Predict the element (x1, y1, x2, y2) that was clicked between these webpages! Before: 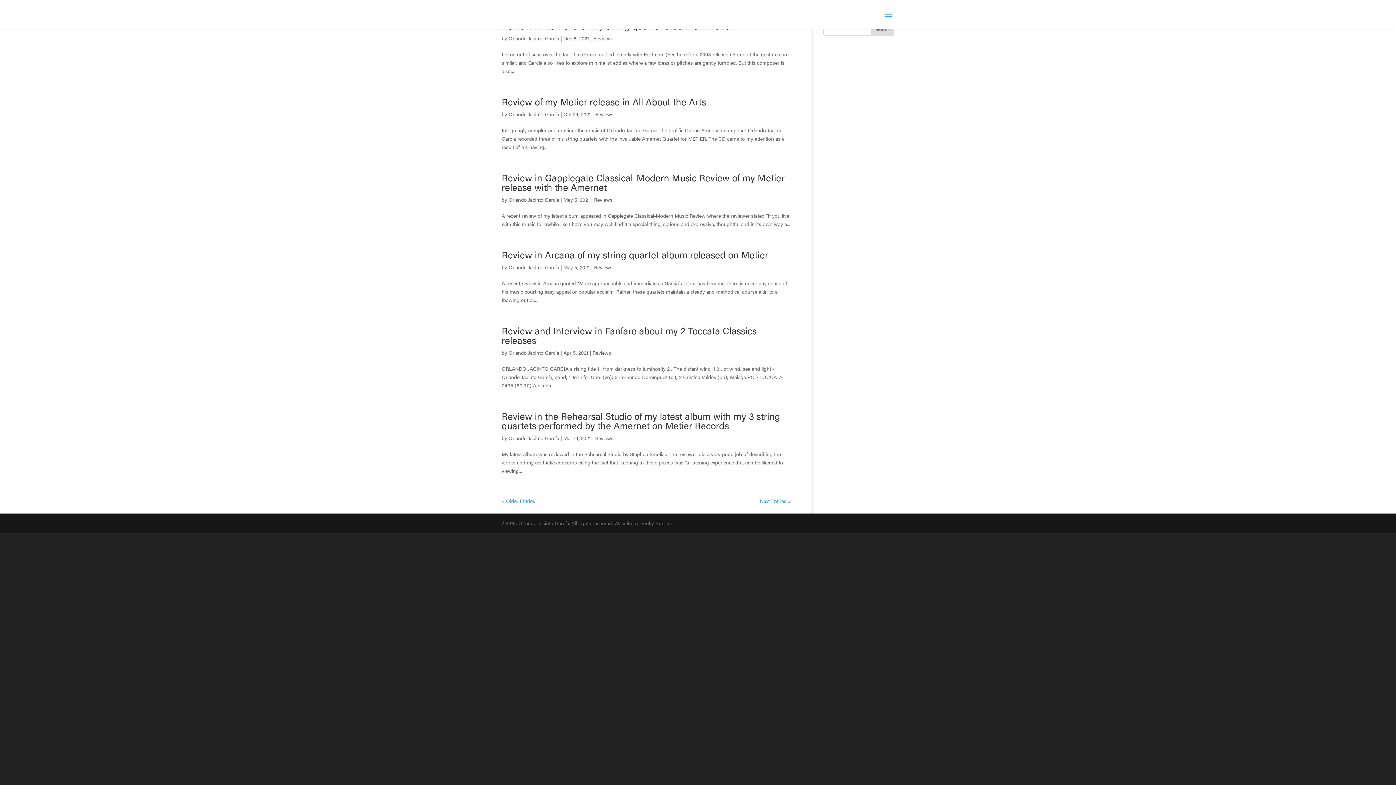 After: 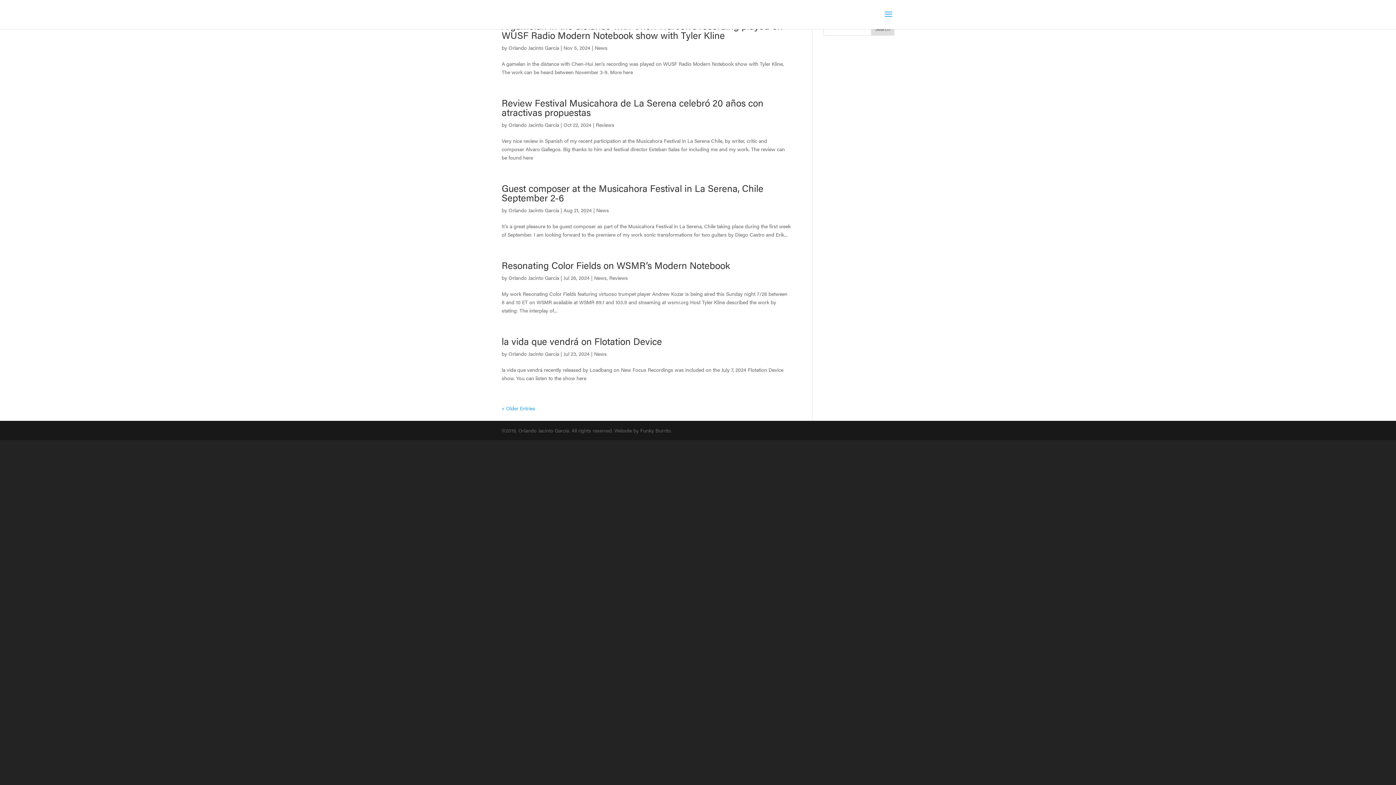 Action: bbox: (508, 34, 559, 41) label: Orlando Jacinto García